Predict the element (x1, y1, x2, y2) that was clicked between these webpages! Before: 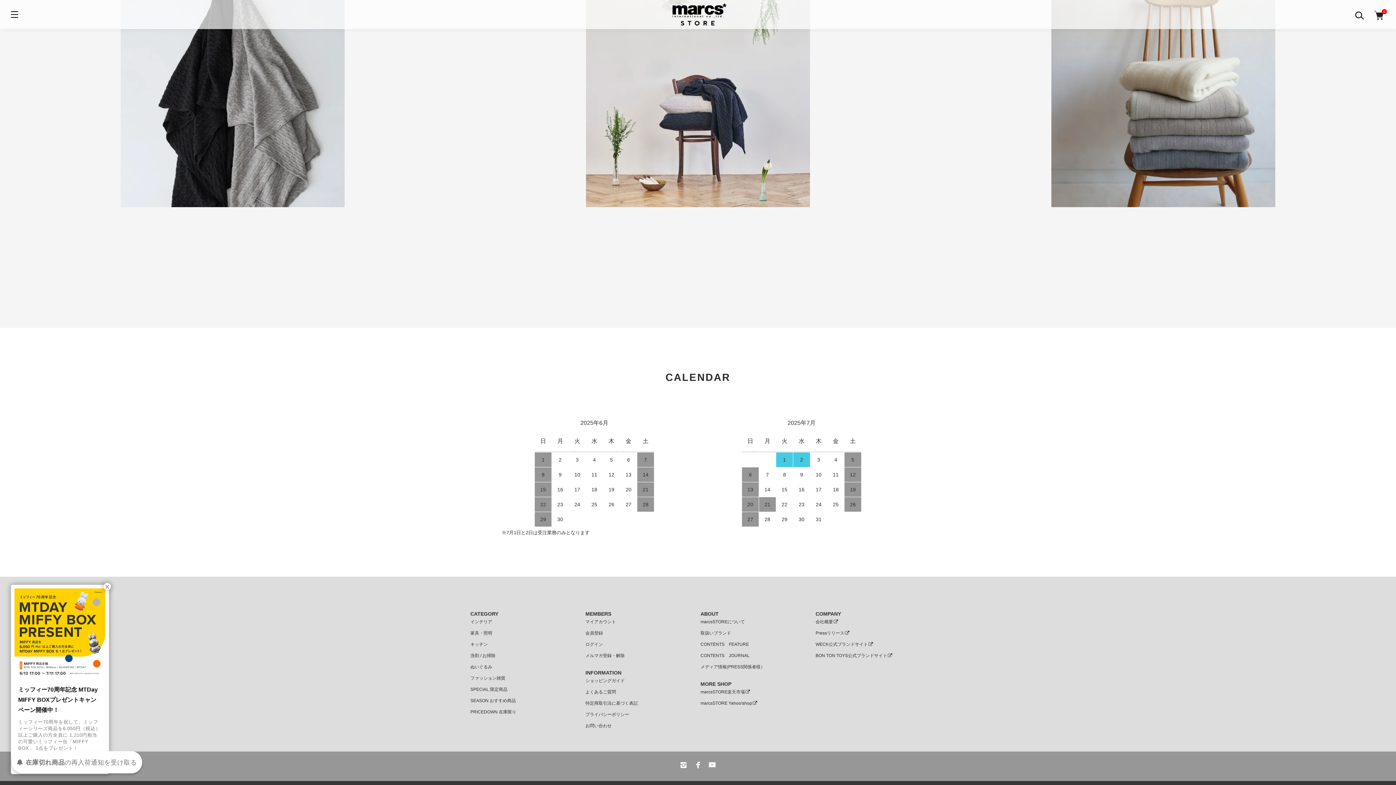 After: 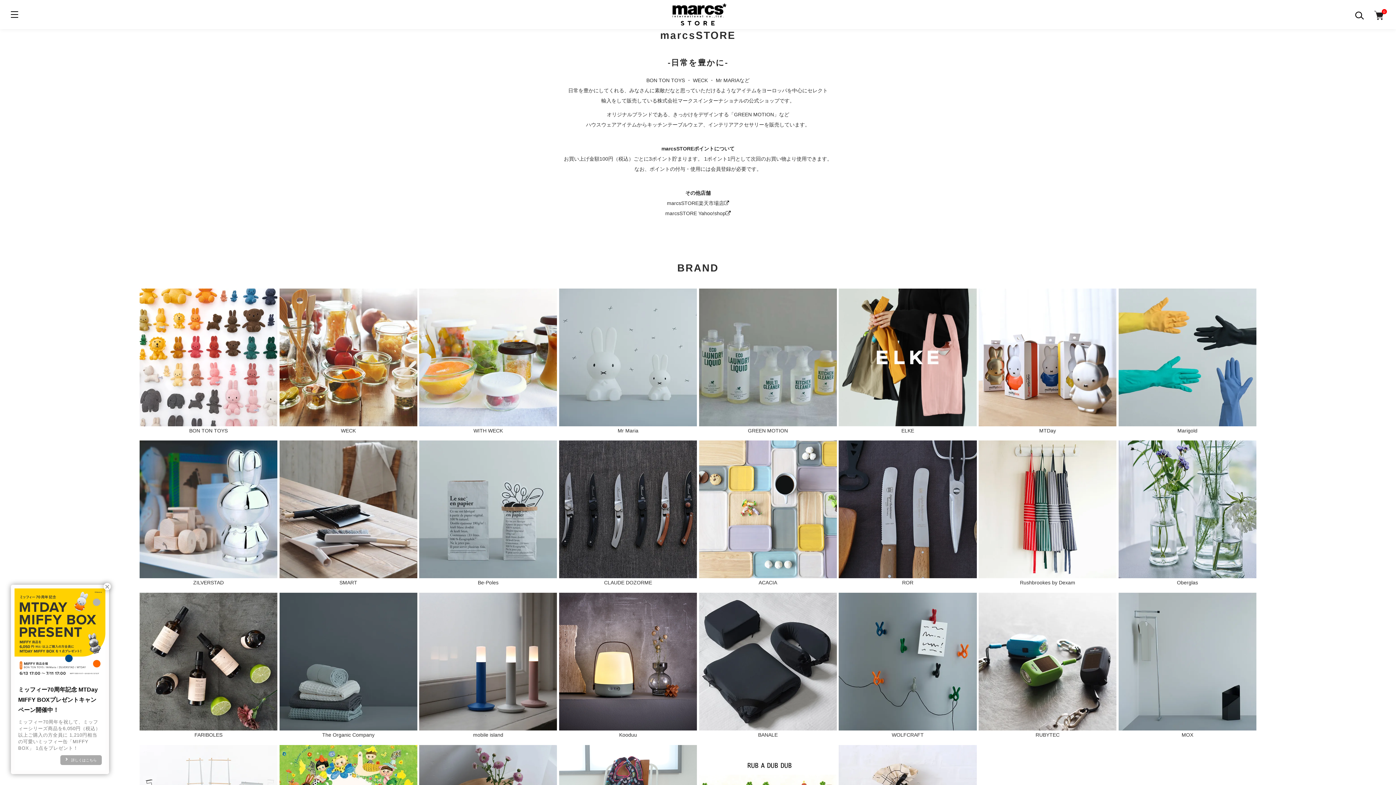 Action: label: marcsSTOREについて bbox: (700, 619, 745, 624)